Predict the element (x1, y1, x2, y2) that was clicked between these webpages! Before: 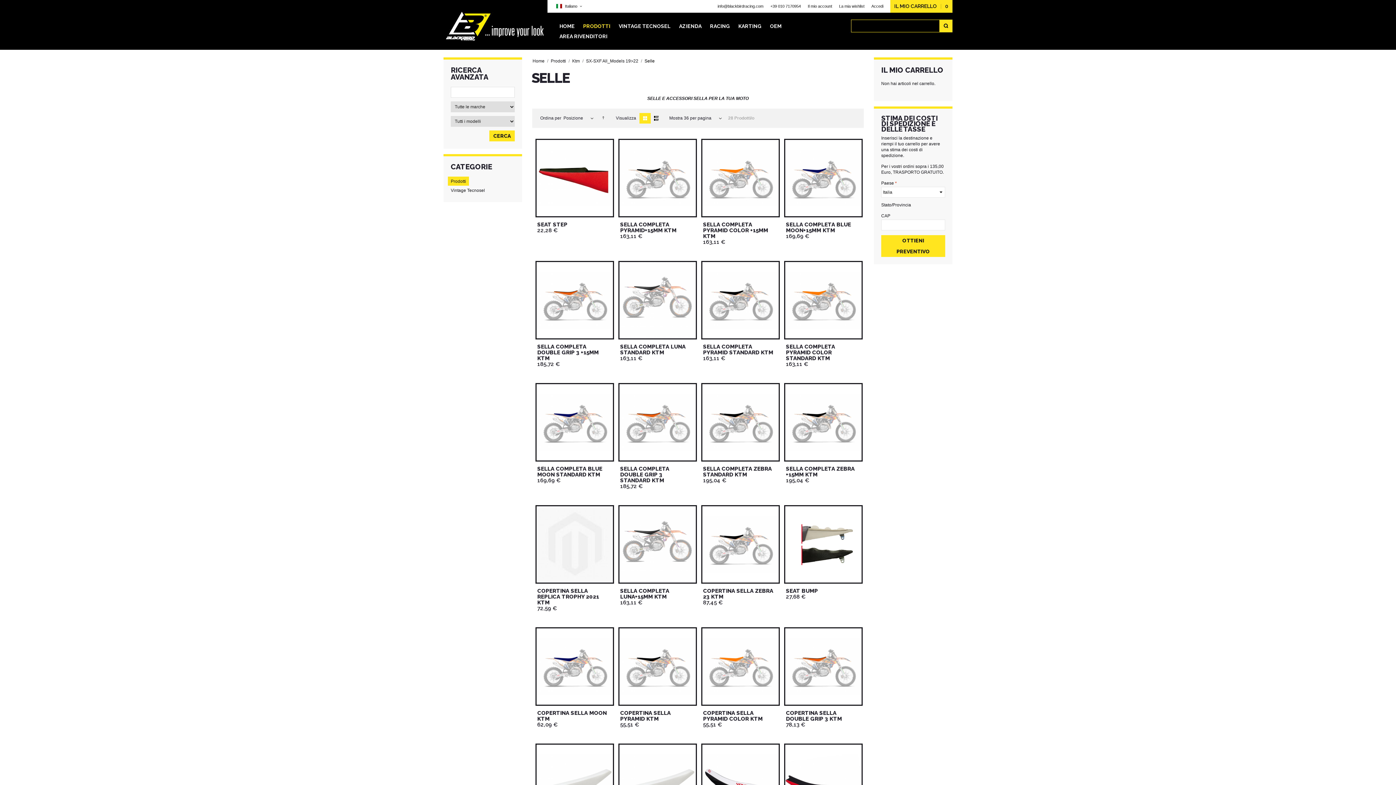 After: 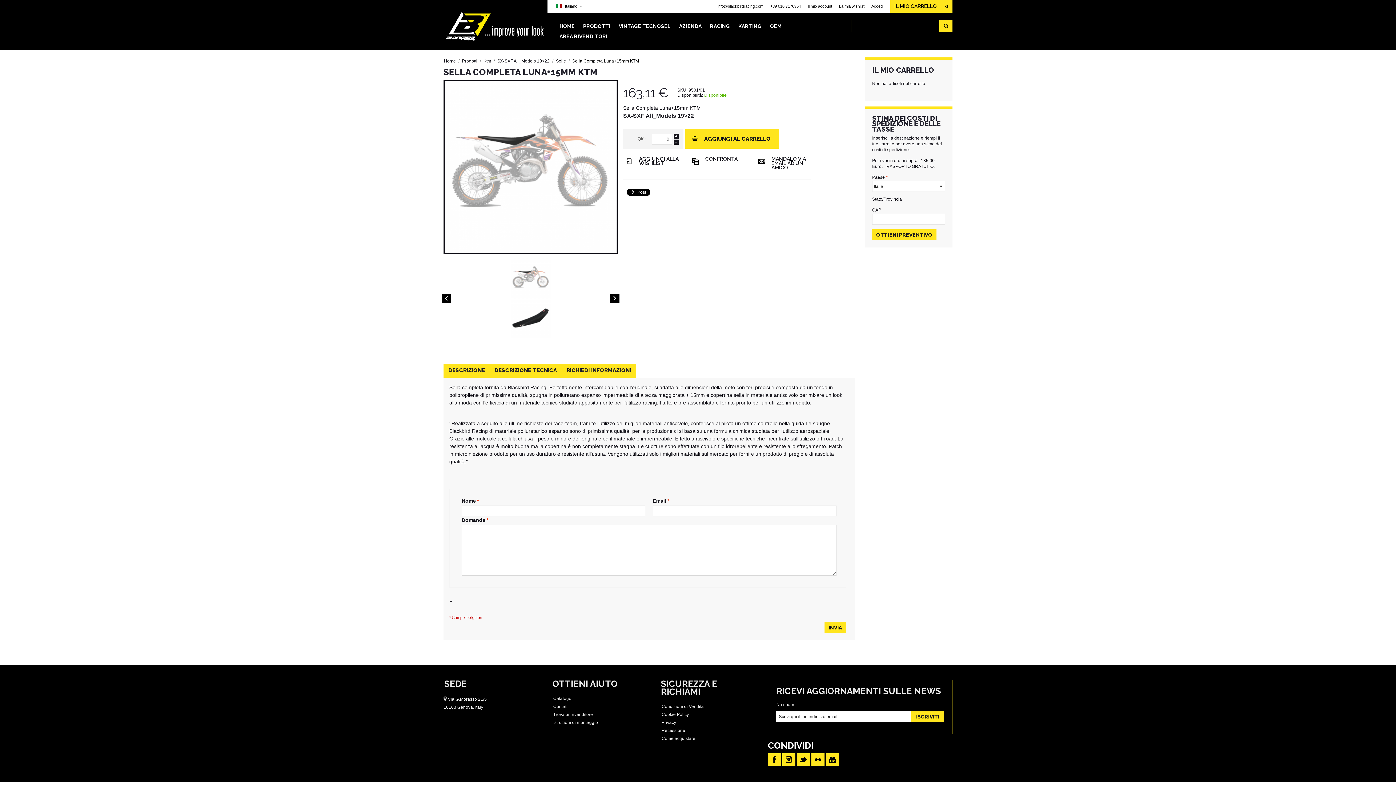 Action: label: SELLA COMPLETA LUNA+15MM KTM bbox: (618, 587, 694, 601)